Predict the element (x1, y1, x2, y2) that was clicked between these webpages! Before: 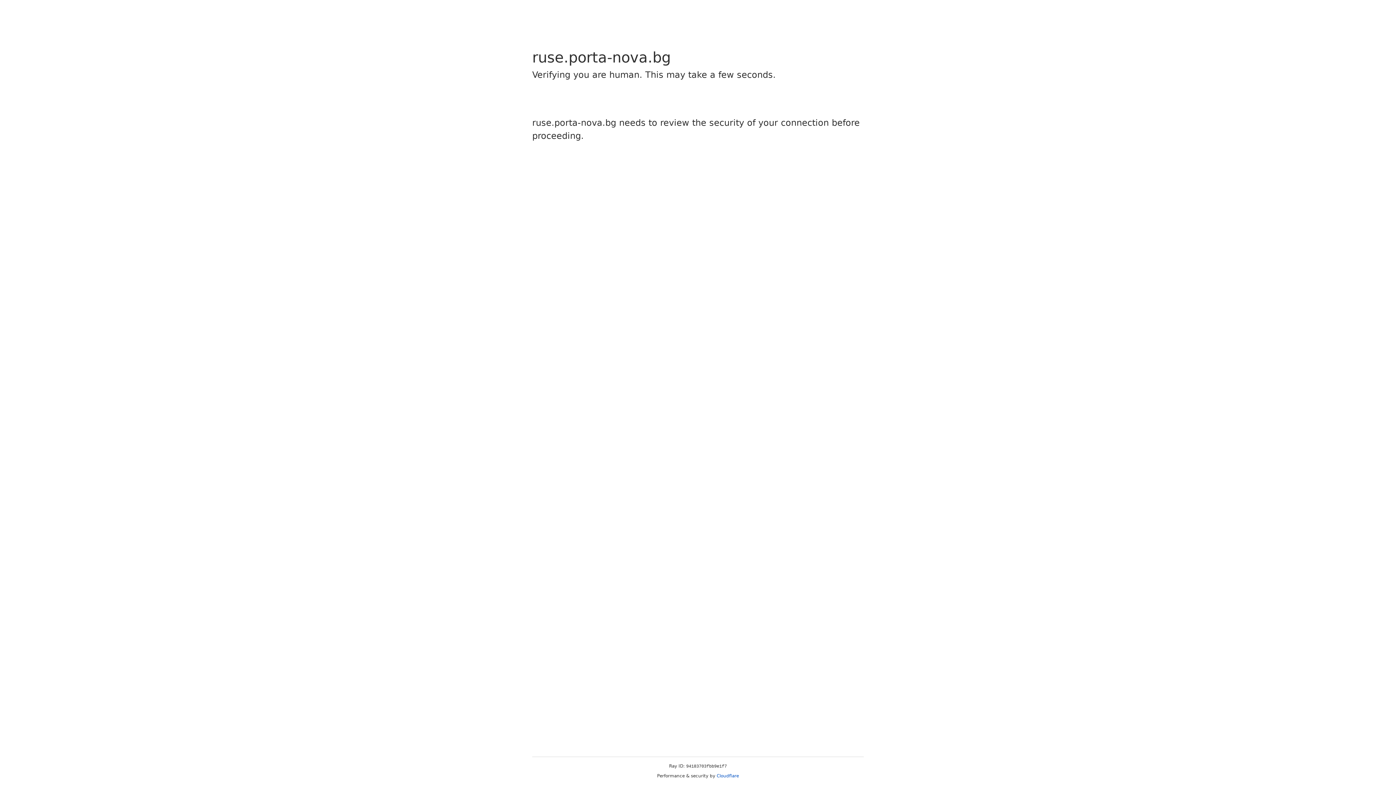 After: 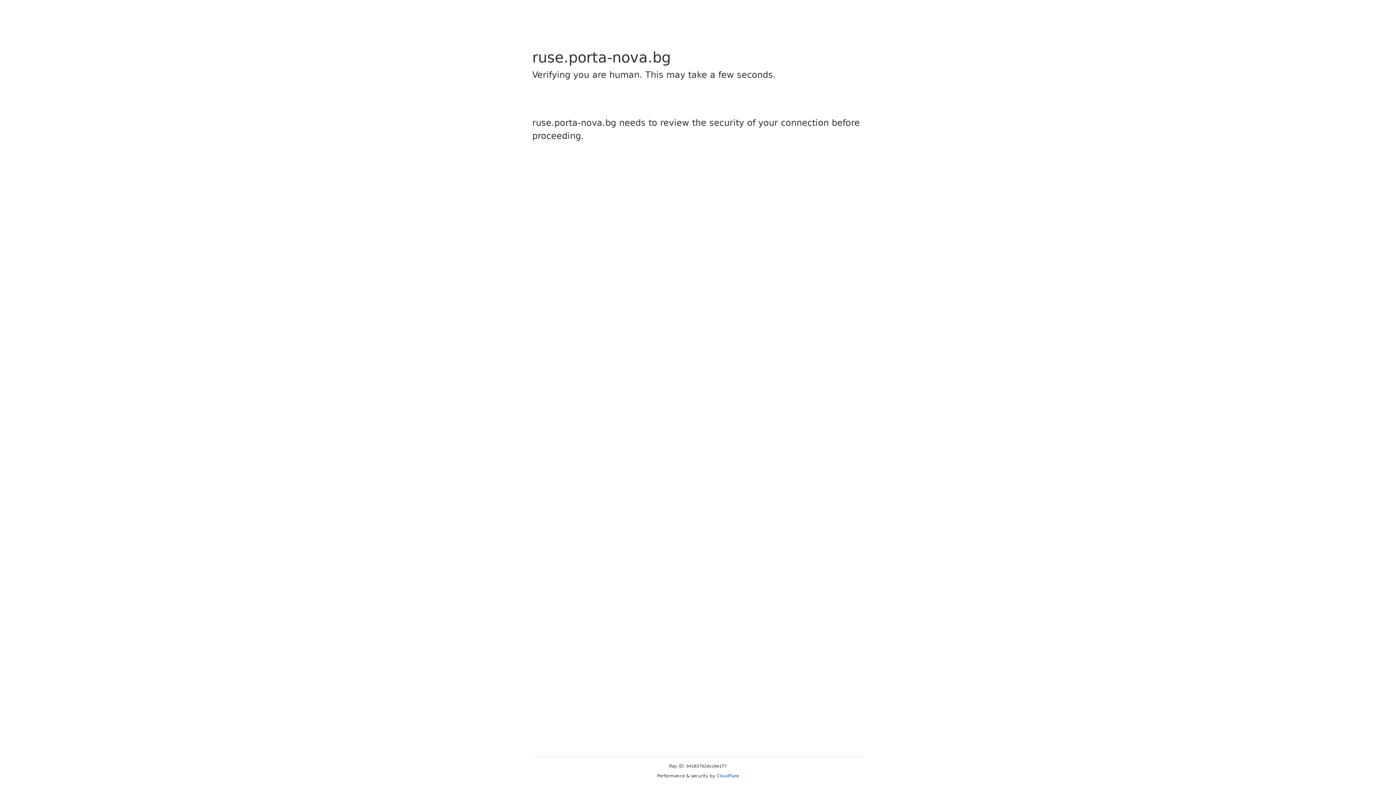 Action: bbox: (716, 773, 739, 778) label: Cloudflare